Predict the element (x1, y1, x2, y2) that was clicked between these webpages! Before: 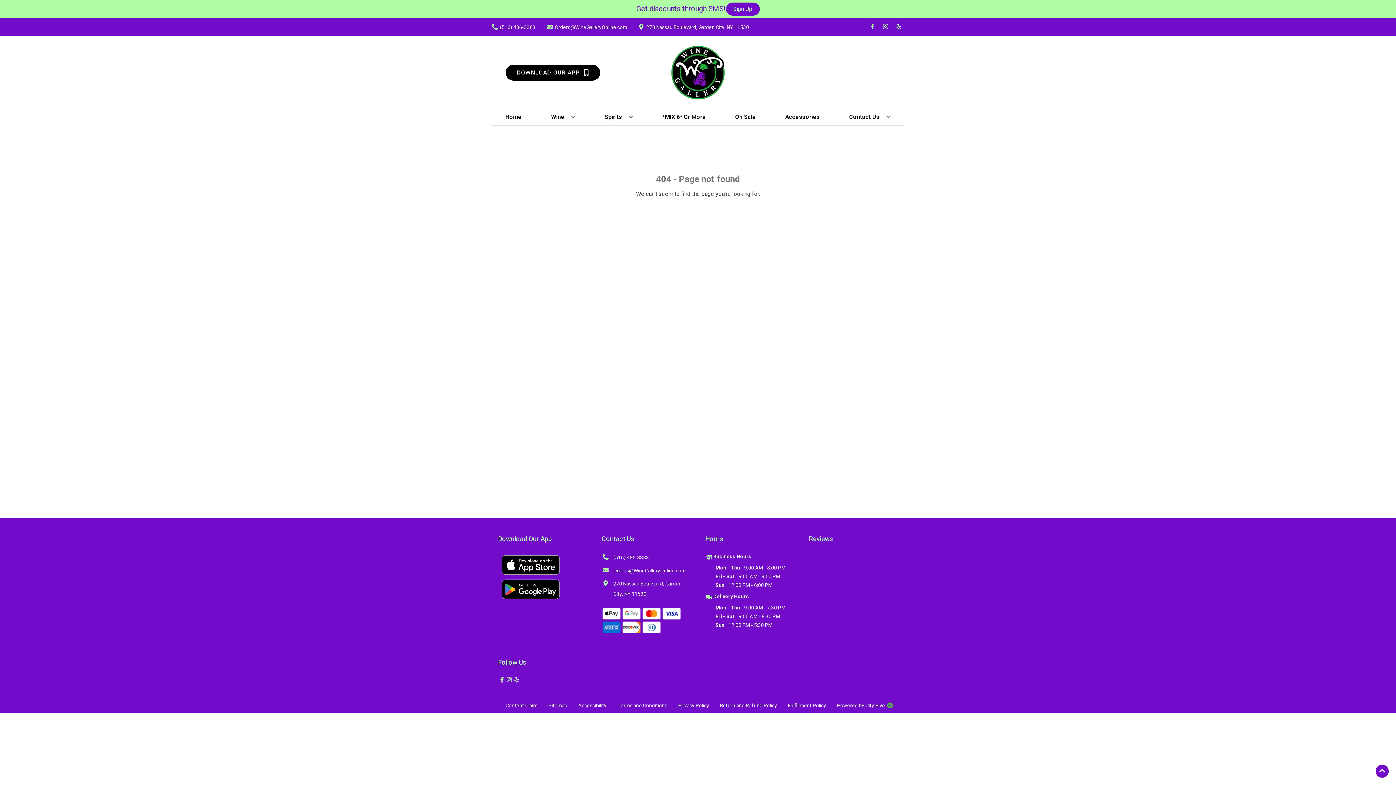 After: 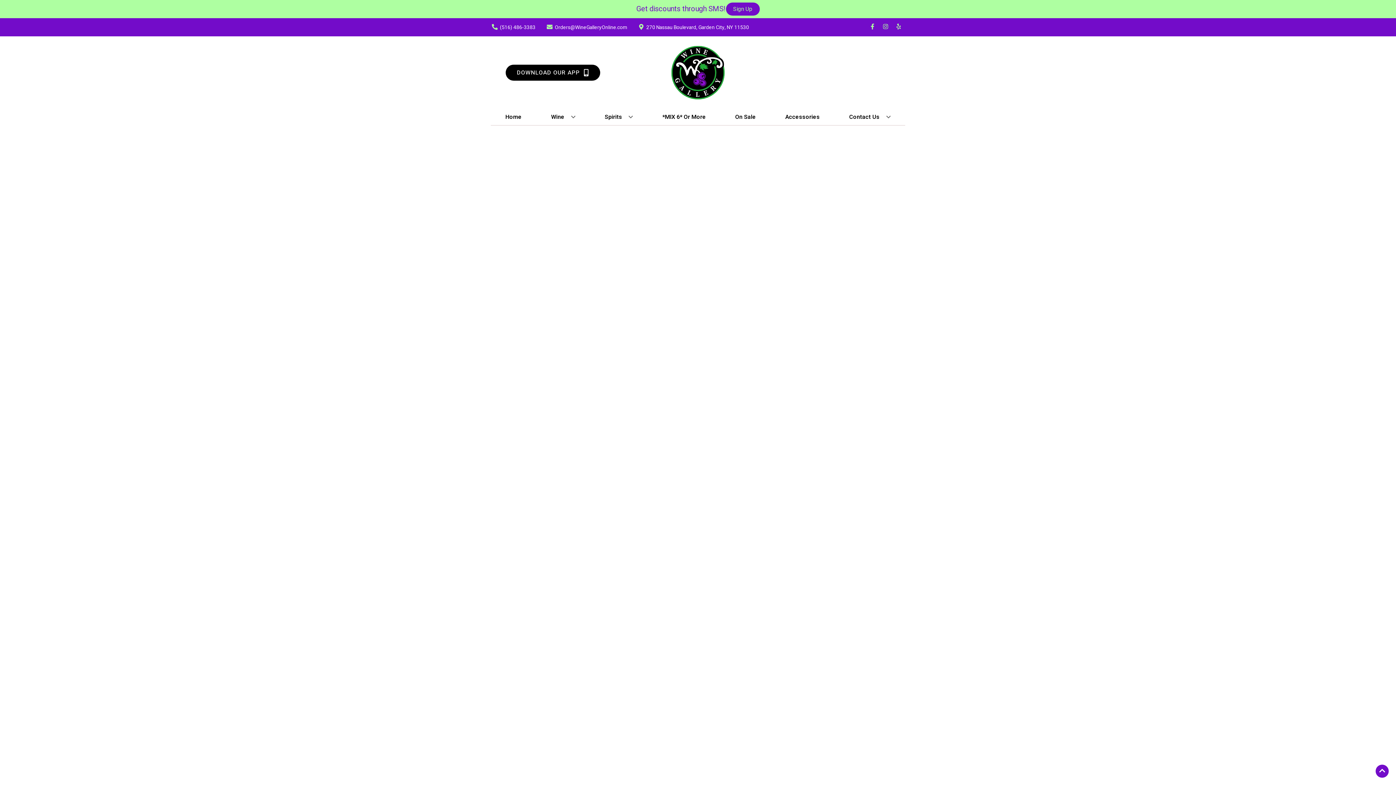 Action: bbox: (782, 109, 822, 125) label: Accessories